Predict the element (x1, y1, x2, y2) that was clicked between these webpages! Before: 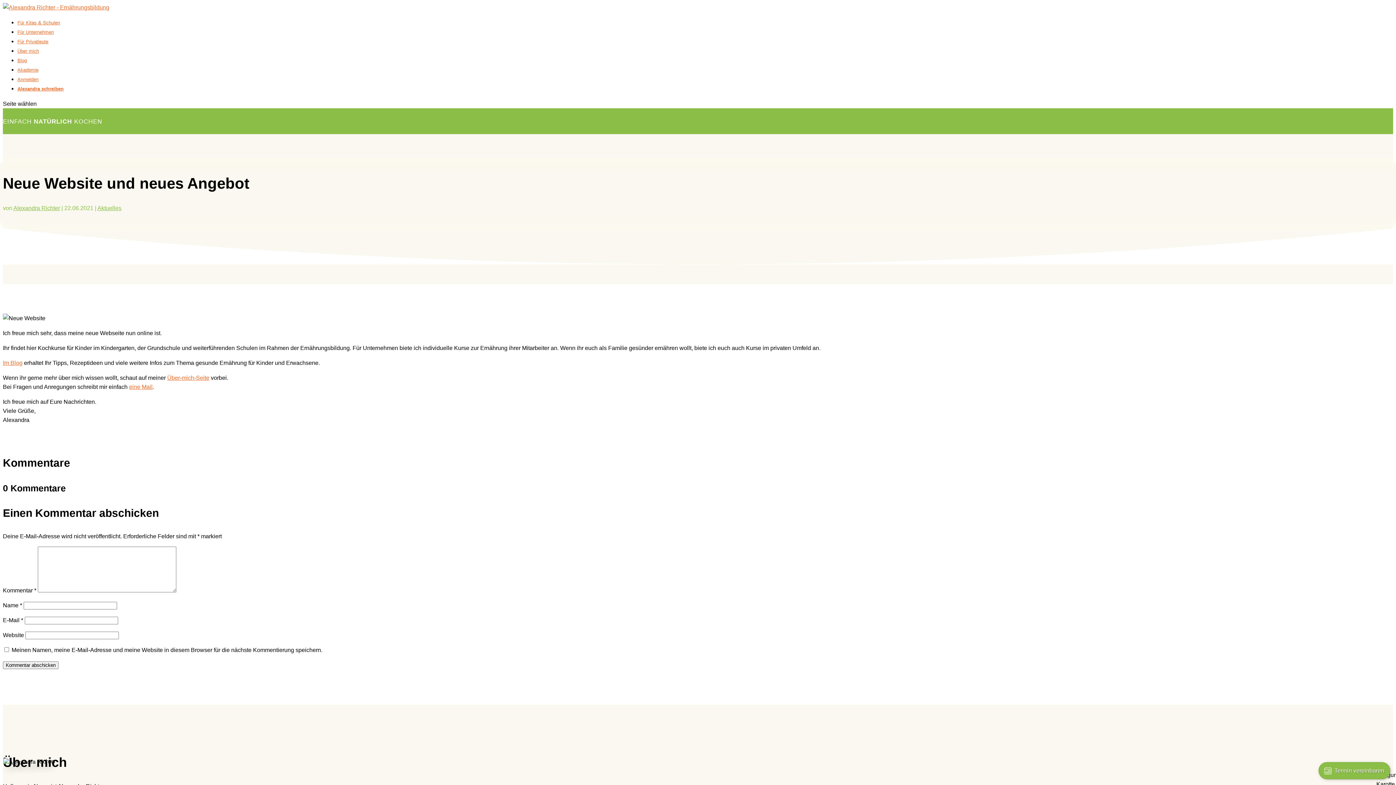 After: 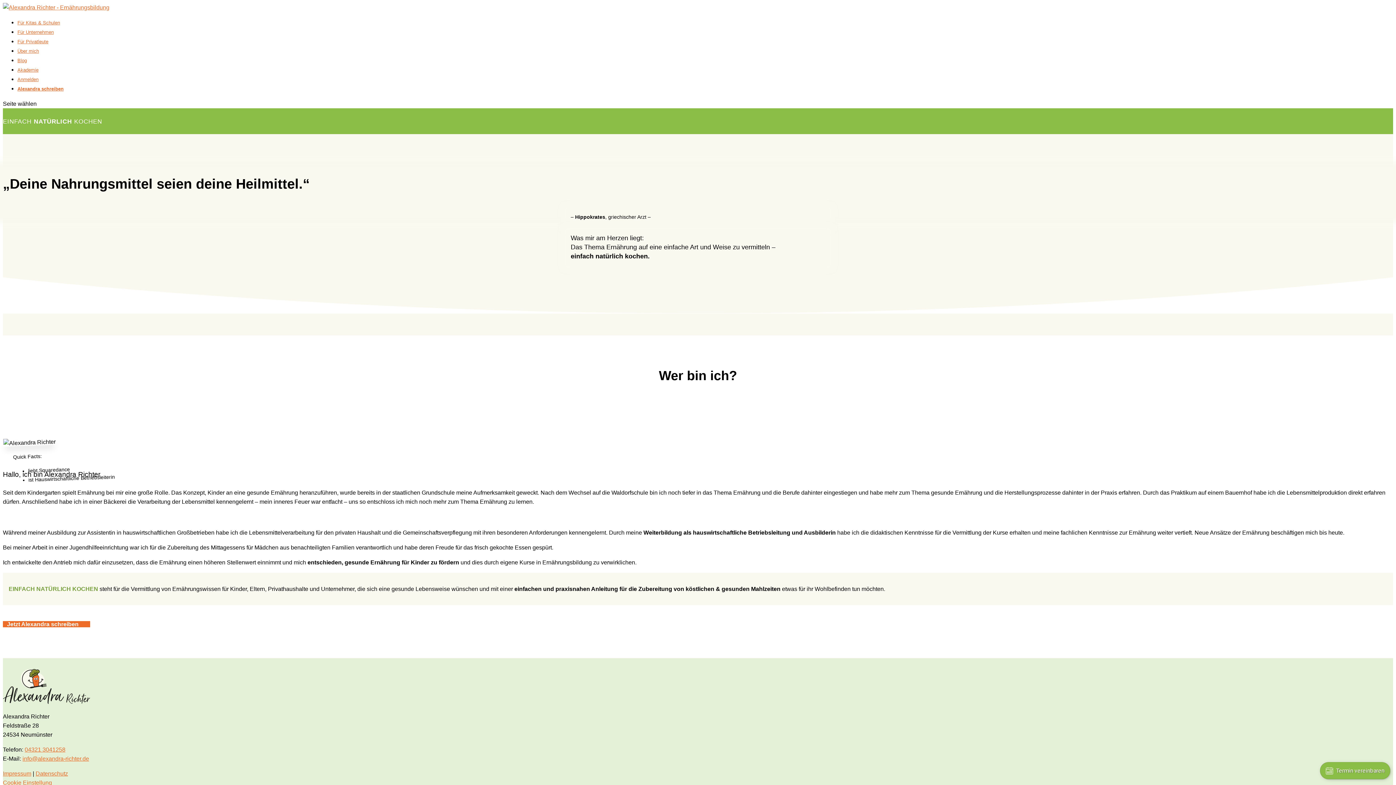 Action: label: Über-mich-Seite bbox: (167, 375, 209, 381)